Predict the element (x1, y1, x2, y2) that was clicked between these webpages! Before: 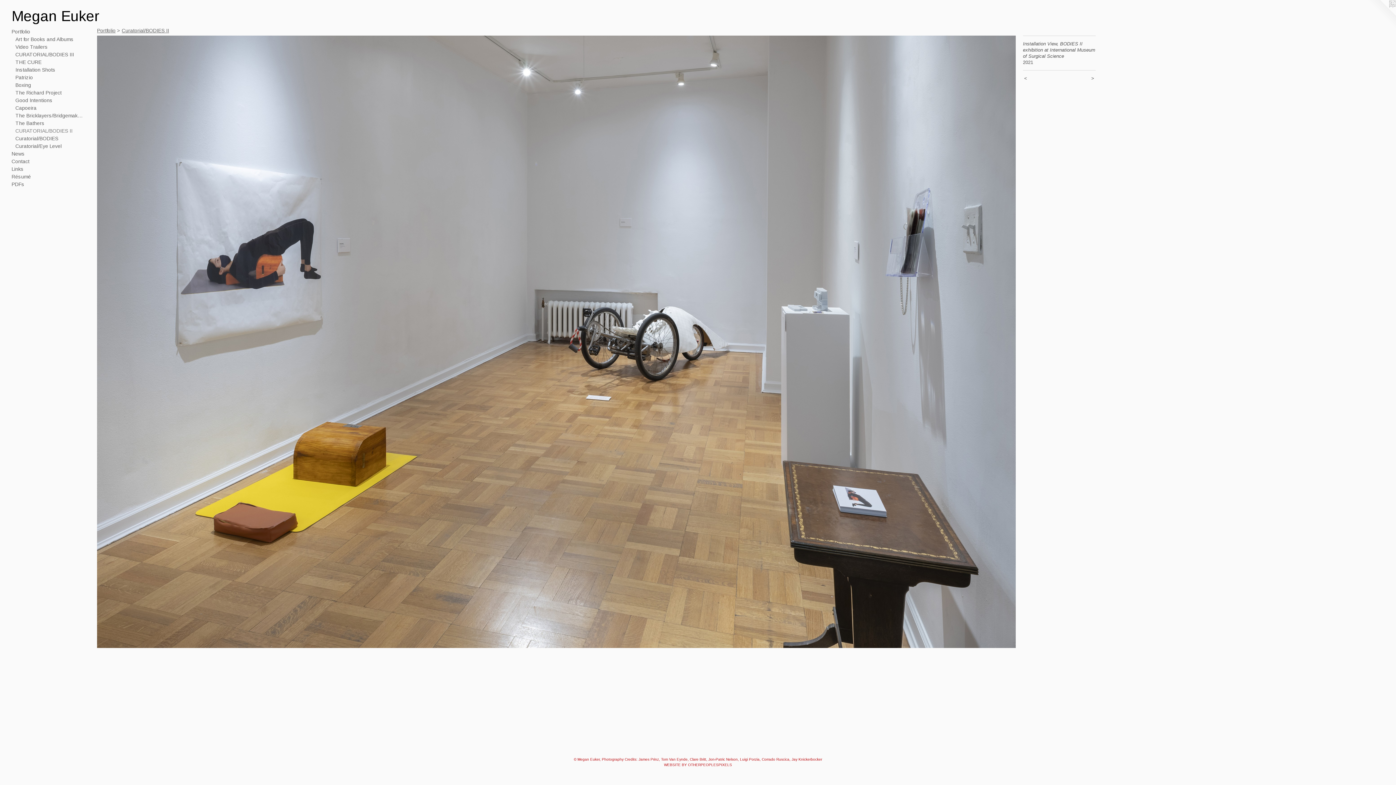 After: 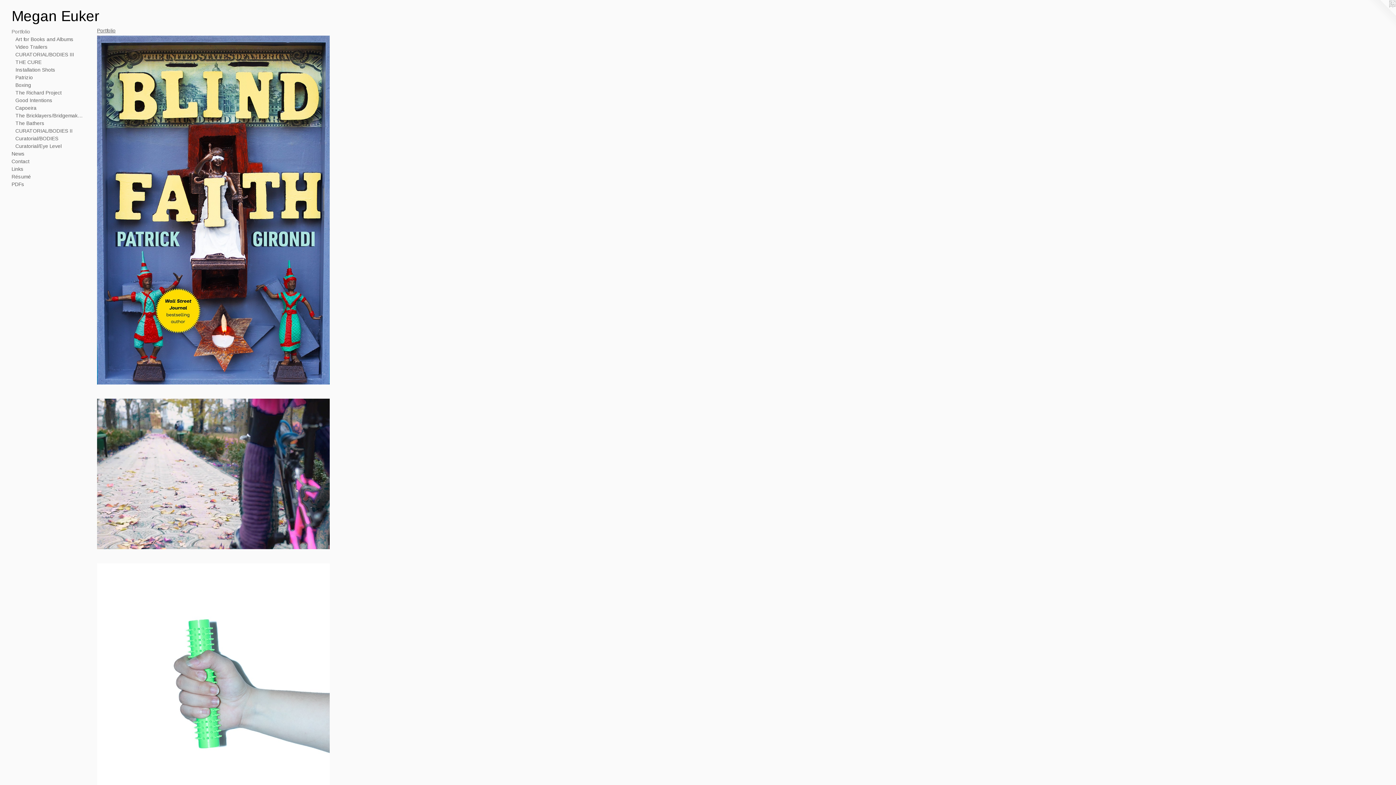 Action: label: Portfolio bbox: (97, 27, 115, 33)